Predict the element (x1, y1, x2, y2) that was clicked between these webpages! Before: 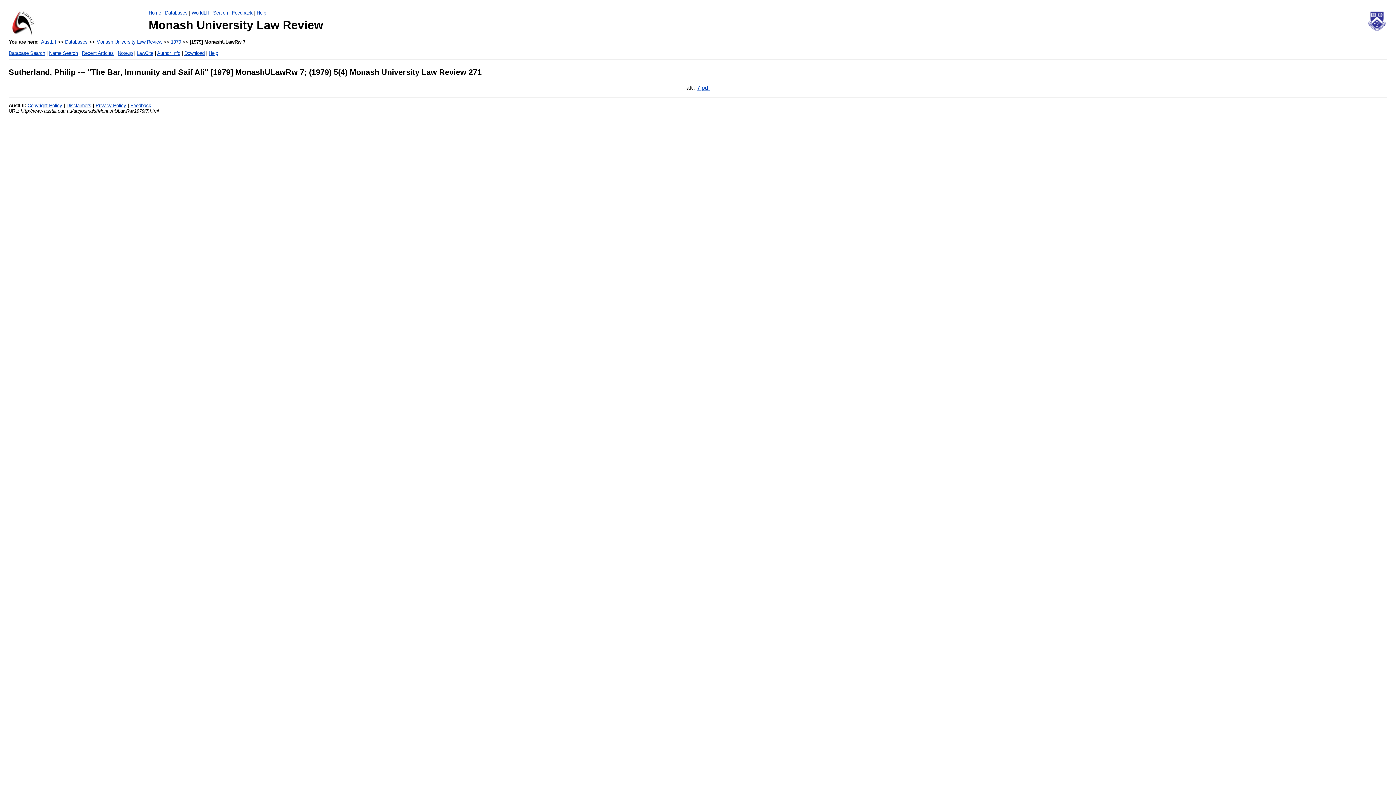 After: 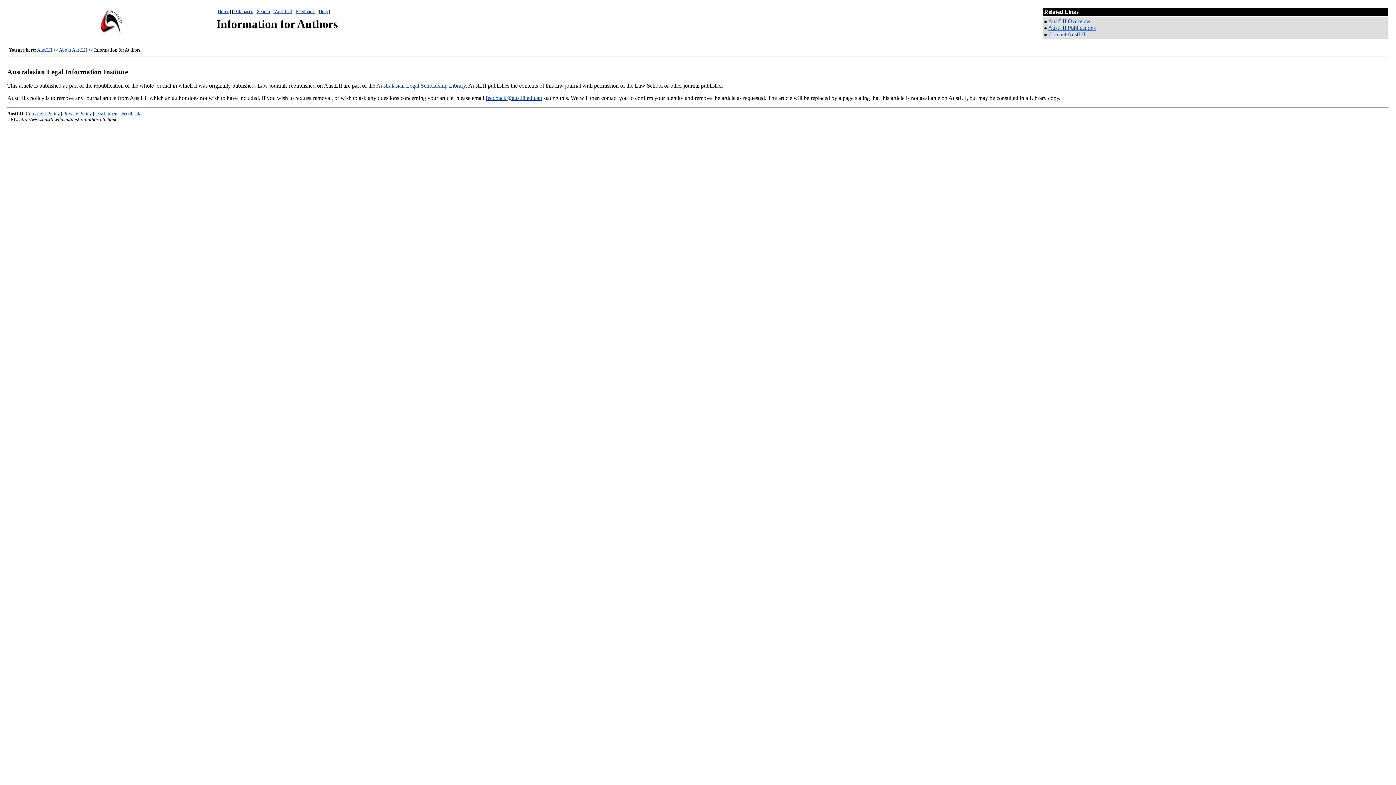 Action: bbox: (157, 50, 180, 56) label: Author Info